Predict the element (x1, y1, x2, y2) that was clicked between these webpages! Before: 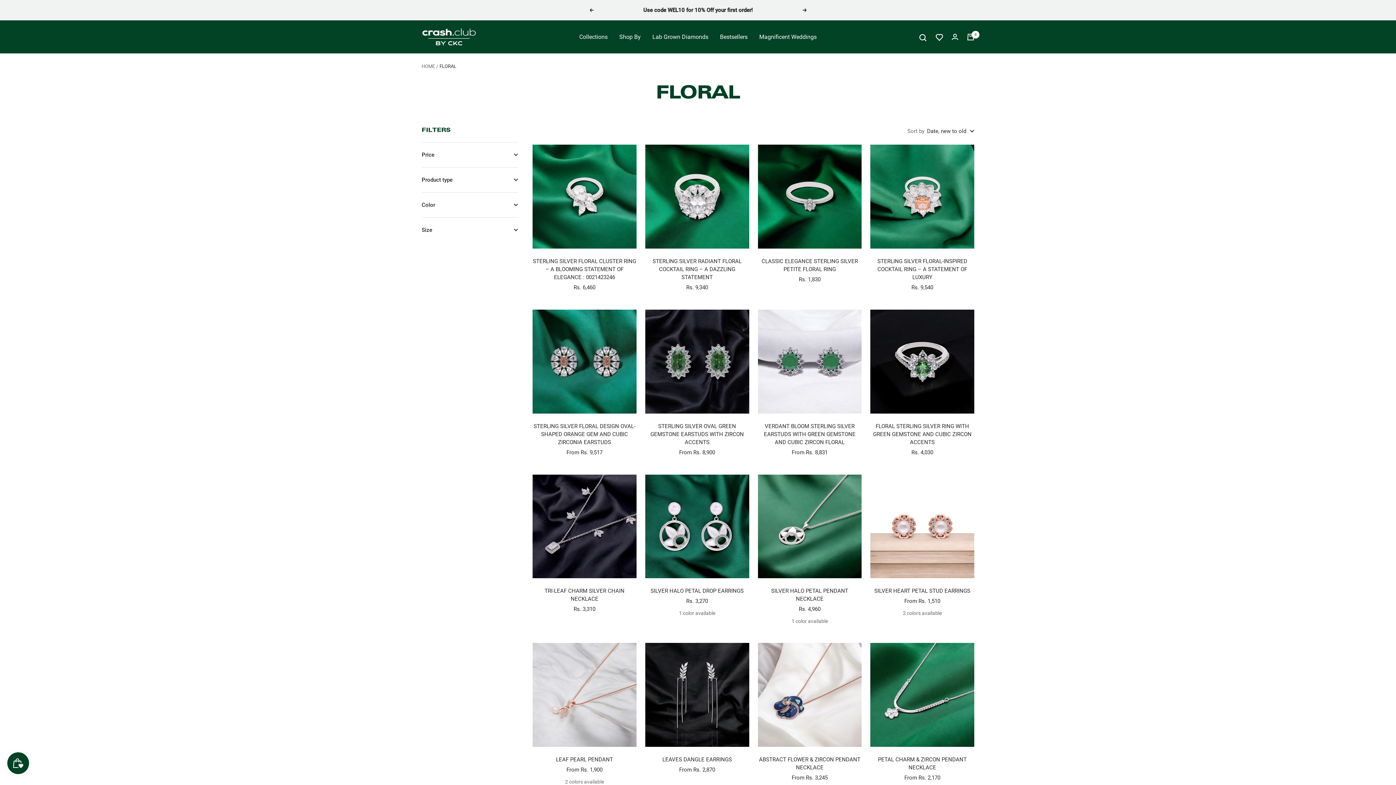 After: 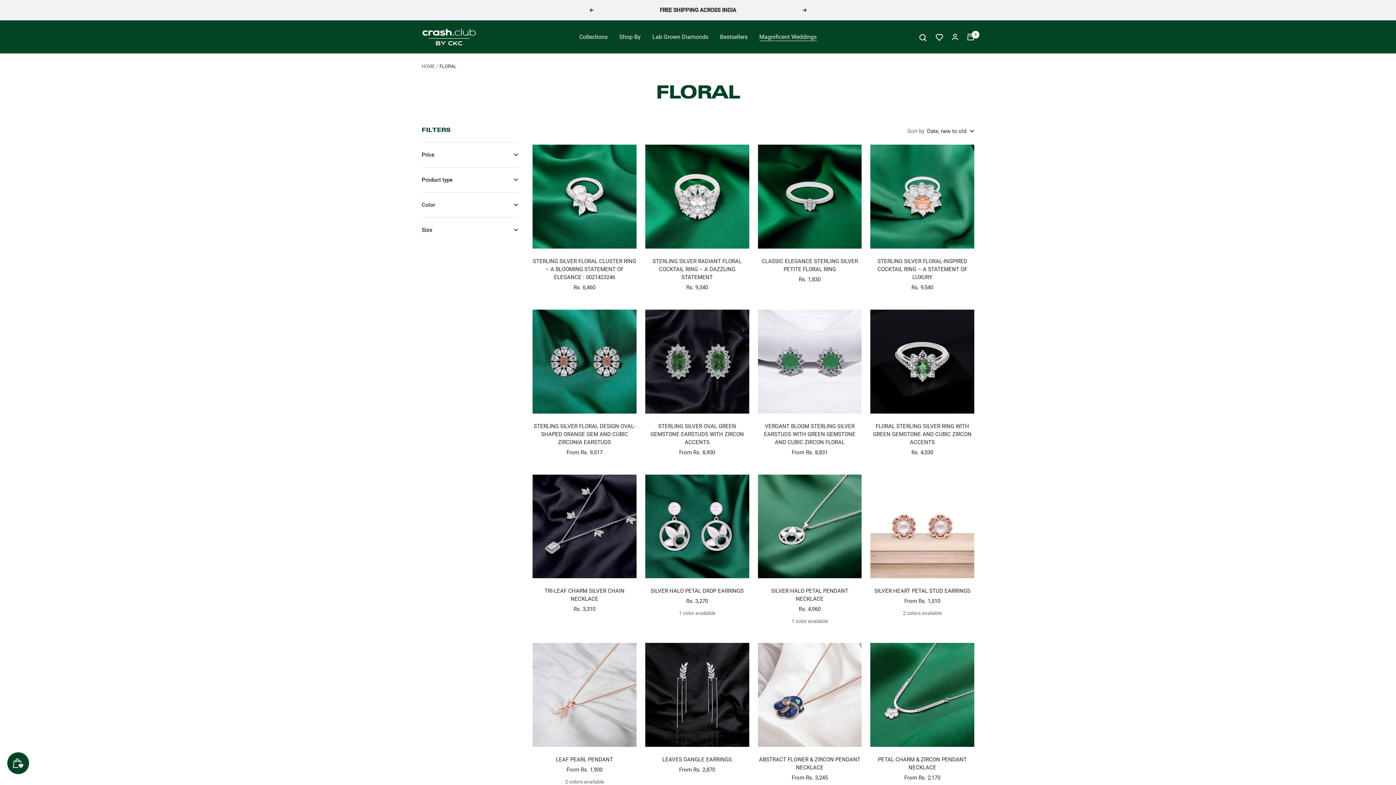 Action: label: Magnificent Weddings bbox: (759, 32, 816, 41)